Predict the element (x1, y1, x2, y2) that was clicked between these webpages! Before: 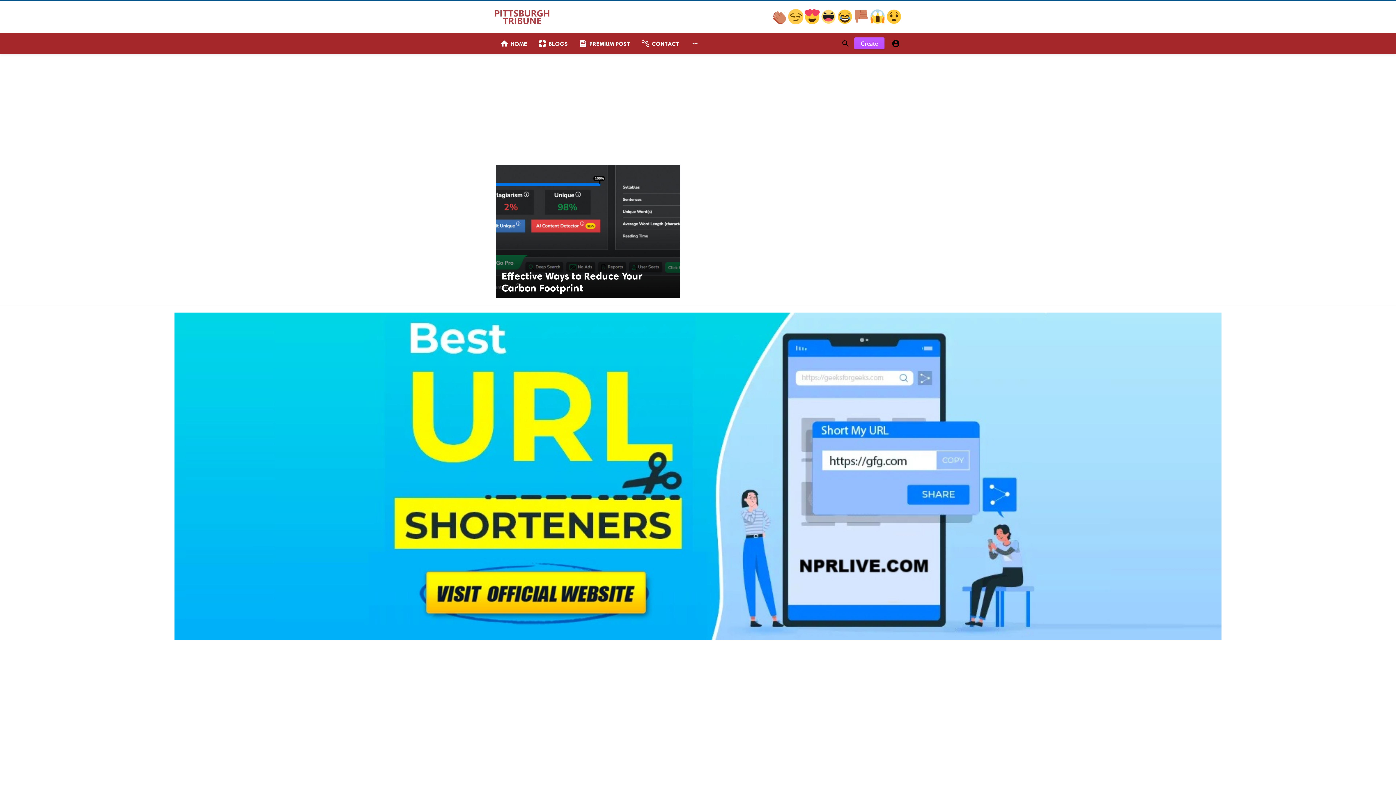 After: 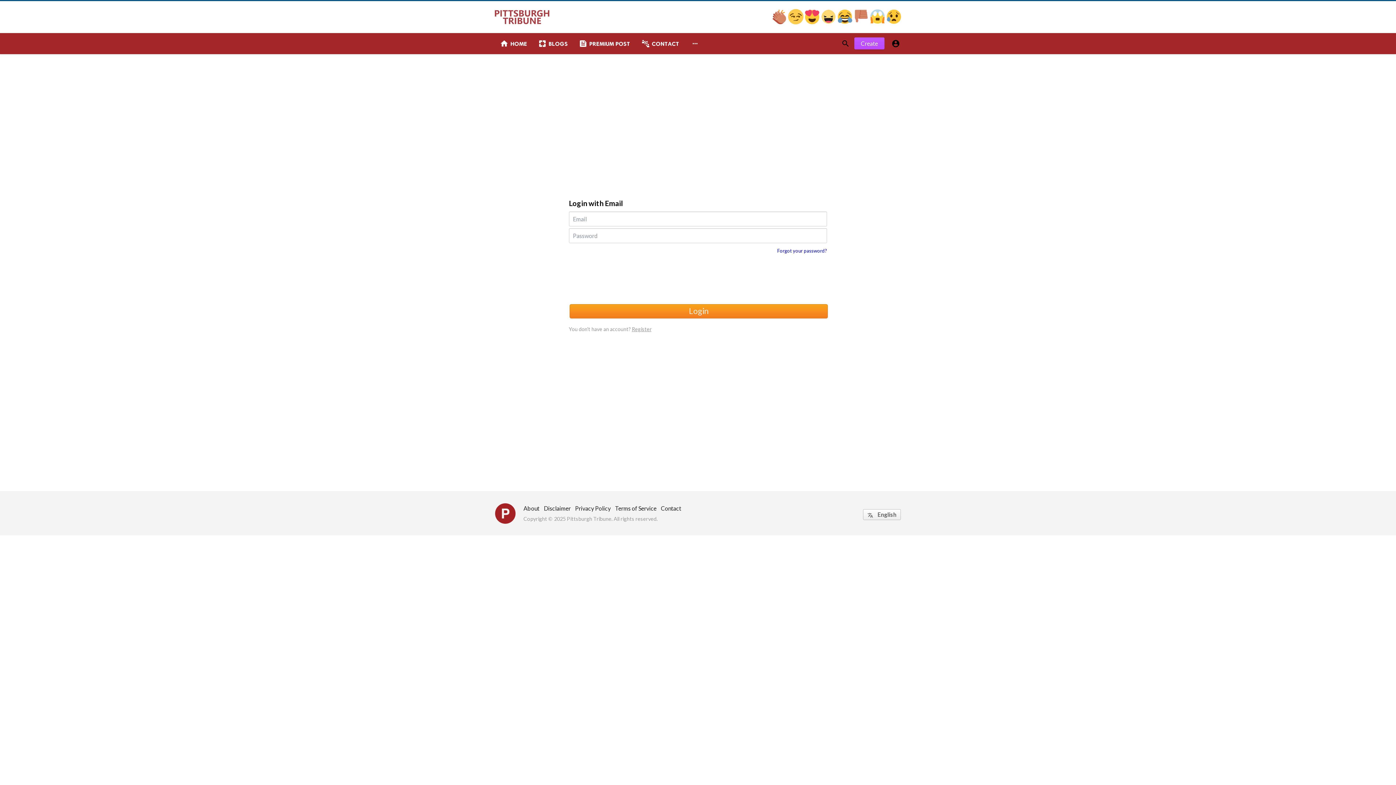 Action: bbox: (854, 37, 884, 49) label: Create